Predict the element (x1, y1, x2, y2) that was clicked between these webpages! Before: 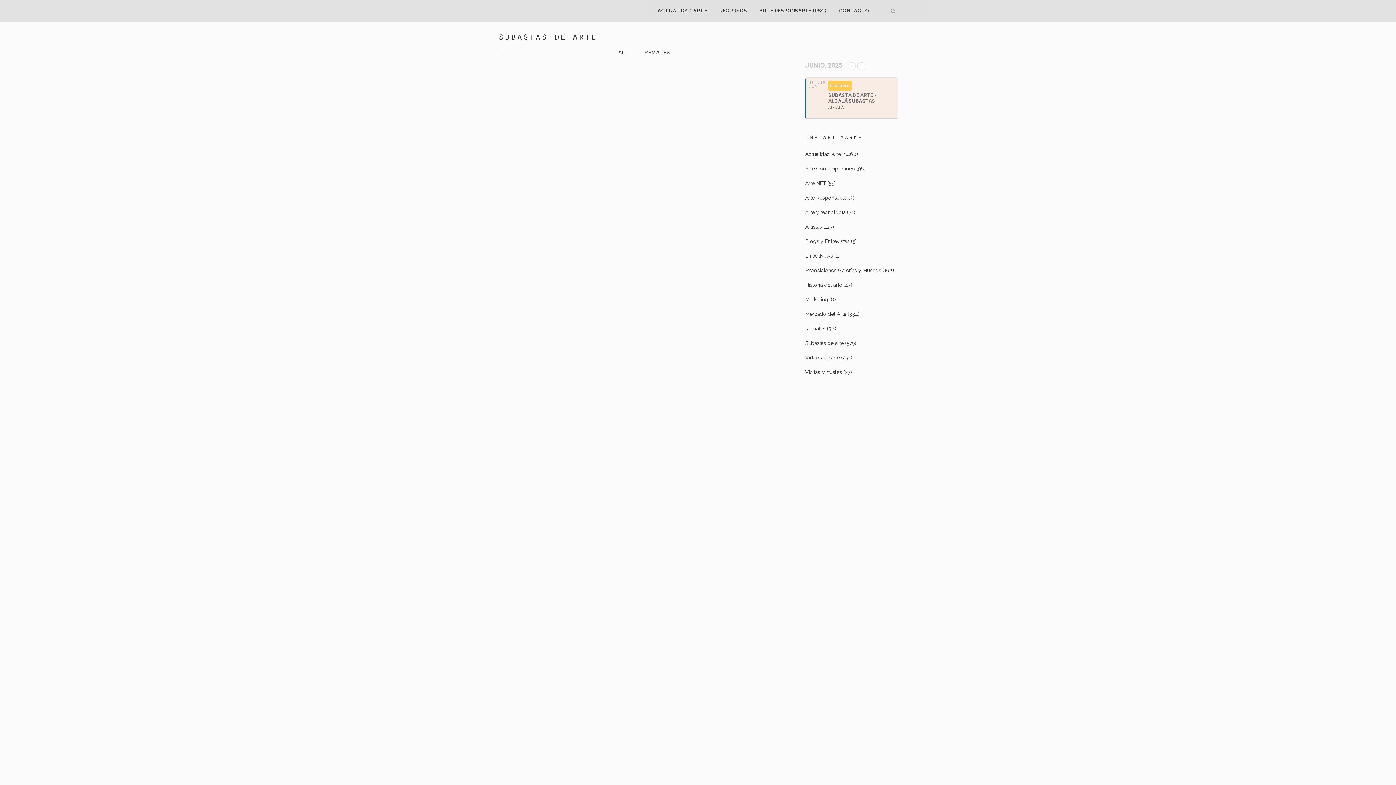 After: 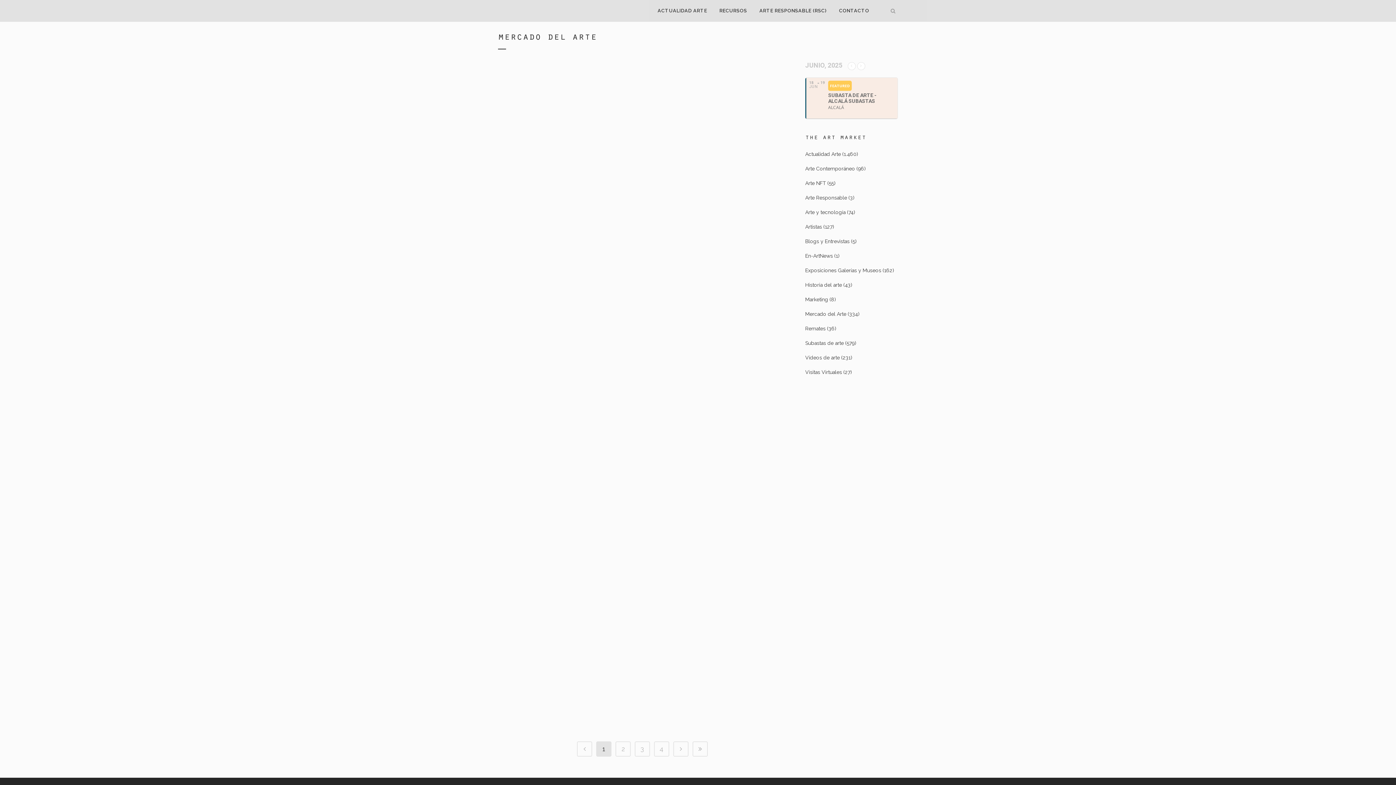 Action: bbox: (805, 311, 846, 317) label: Mercado del Arte